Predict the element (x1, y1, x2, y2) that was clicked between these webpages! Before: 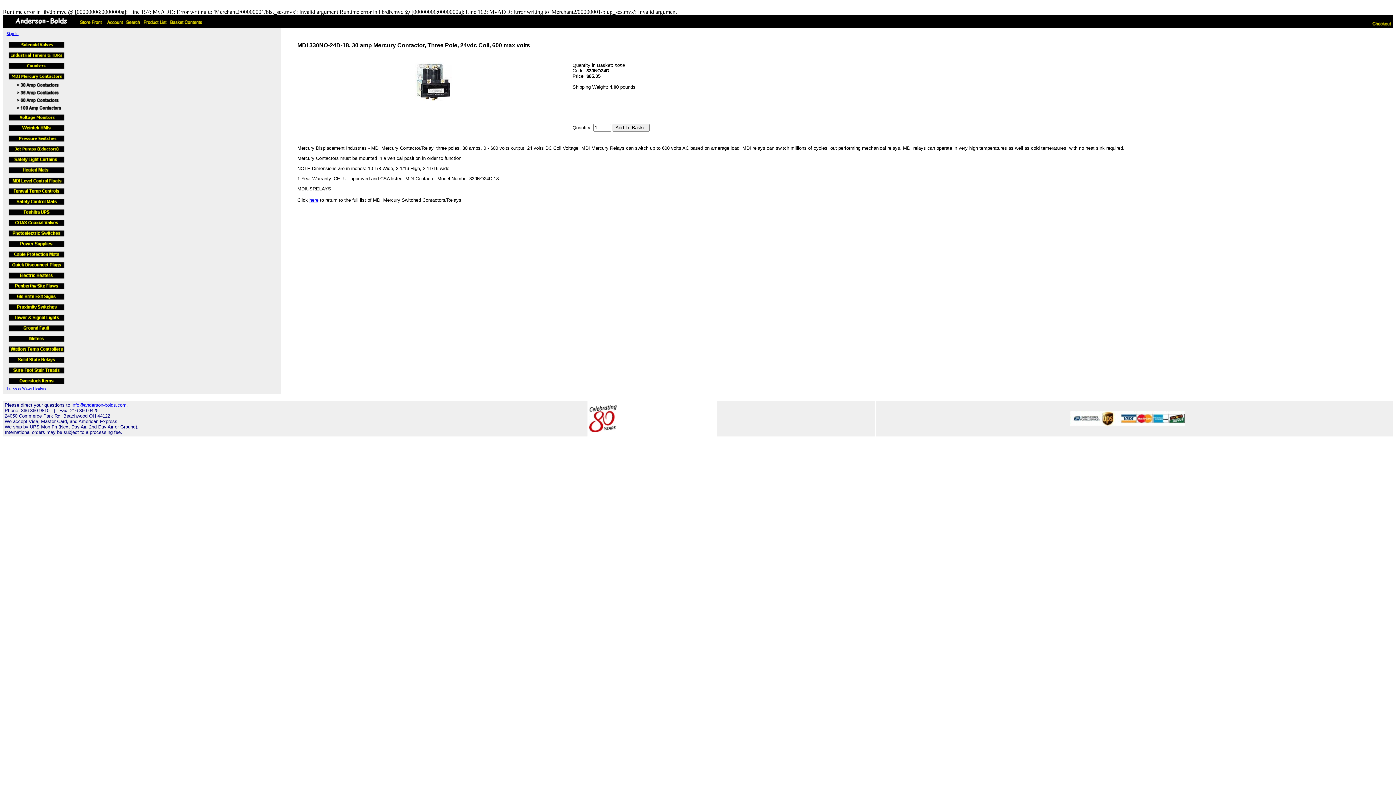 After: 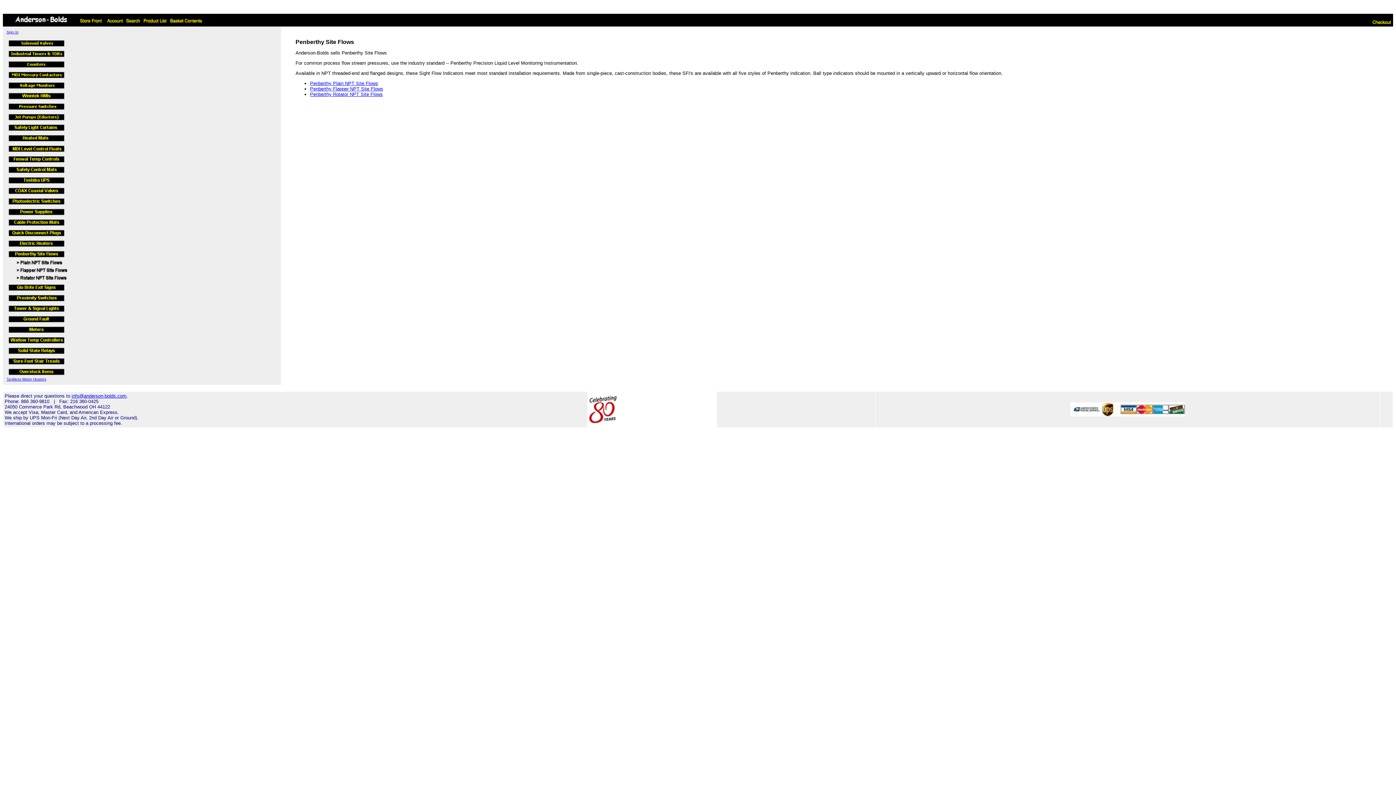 Action: bbox: (6, 288, 66, 292)